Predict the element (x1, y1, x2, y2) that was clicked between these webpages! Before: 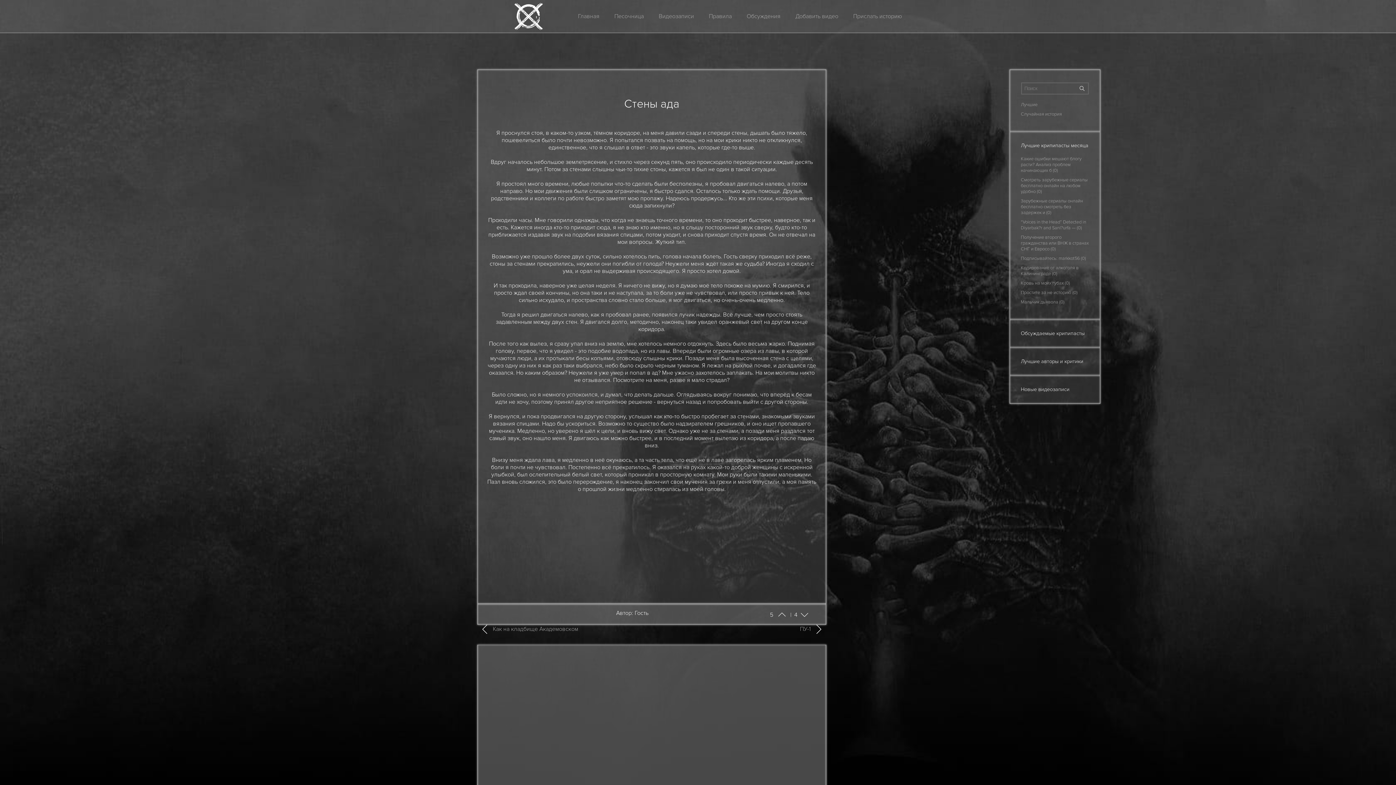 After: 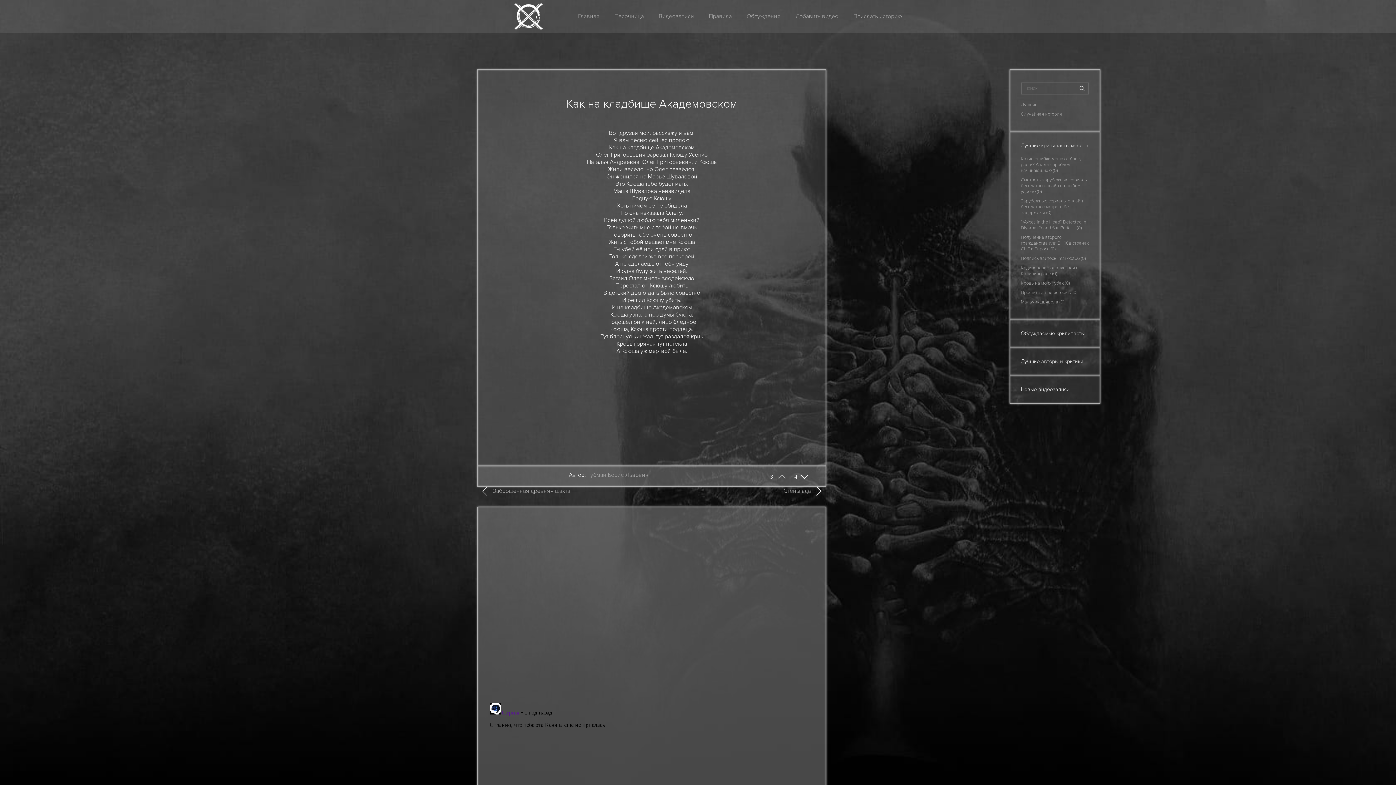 Action: label: Как на кладбище Академовском bbox: (480, 625, 578, 632)